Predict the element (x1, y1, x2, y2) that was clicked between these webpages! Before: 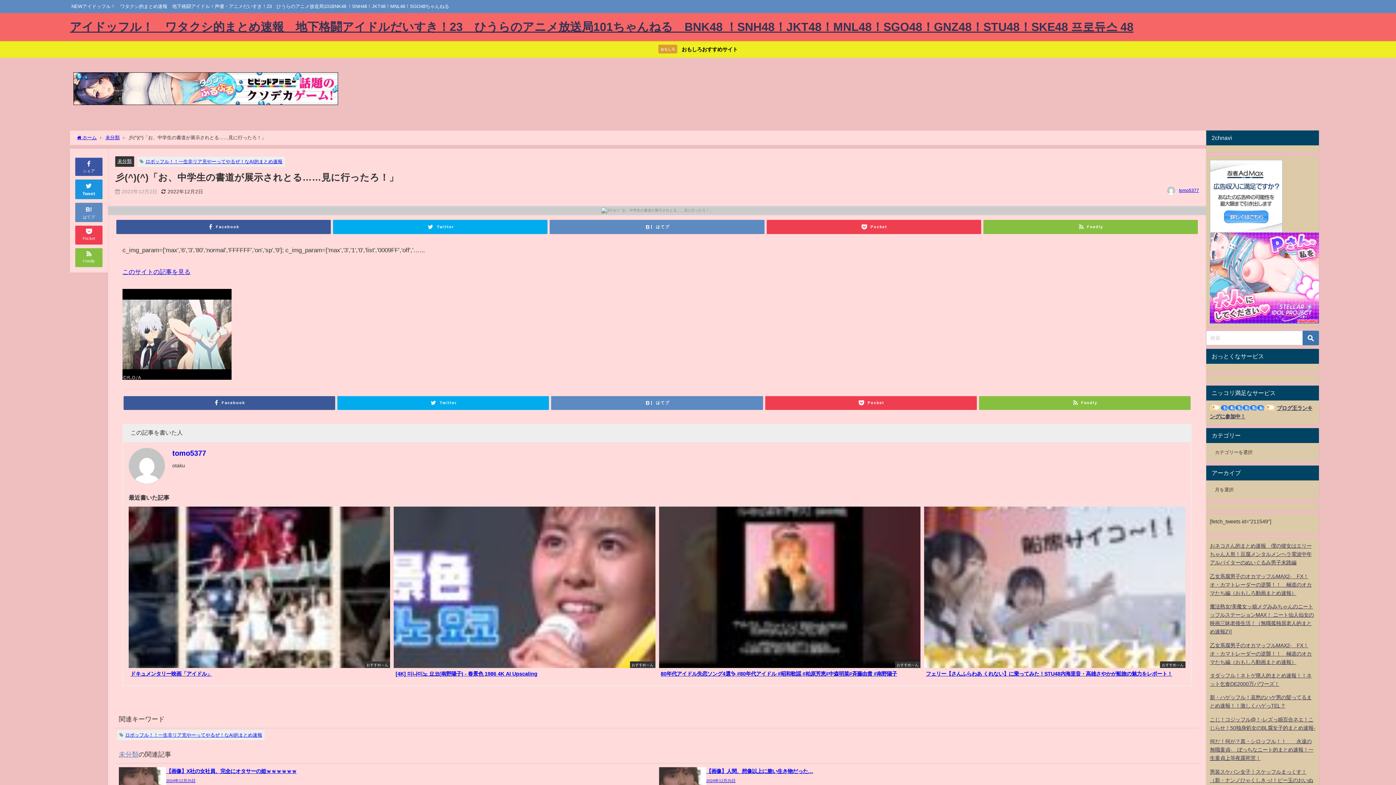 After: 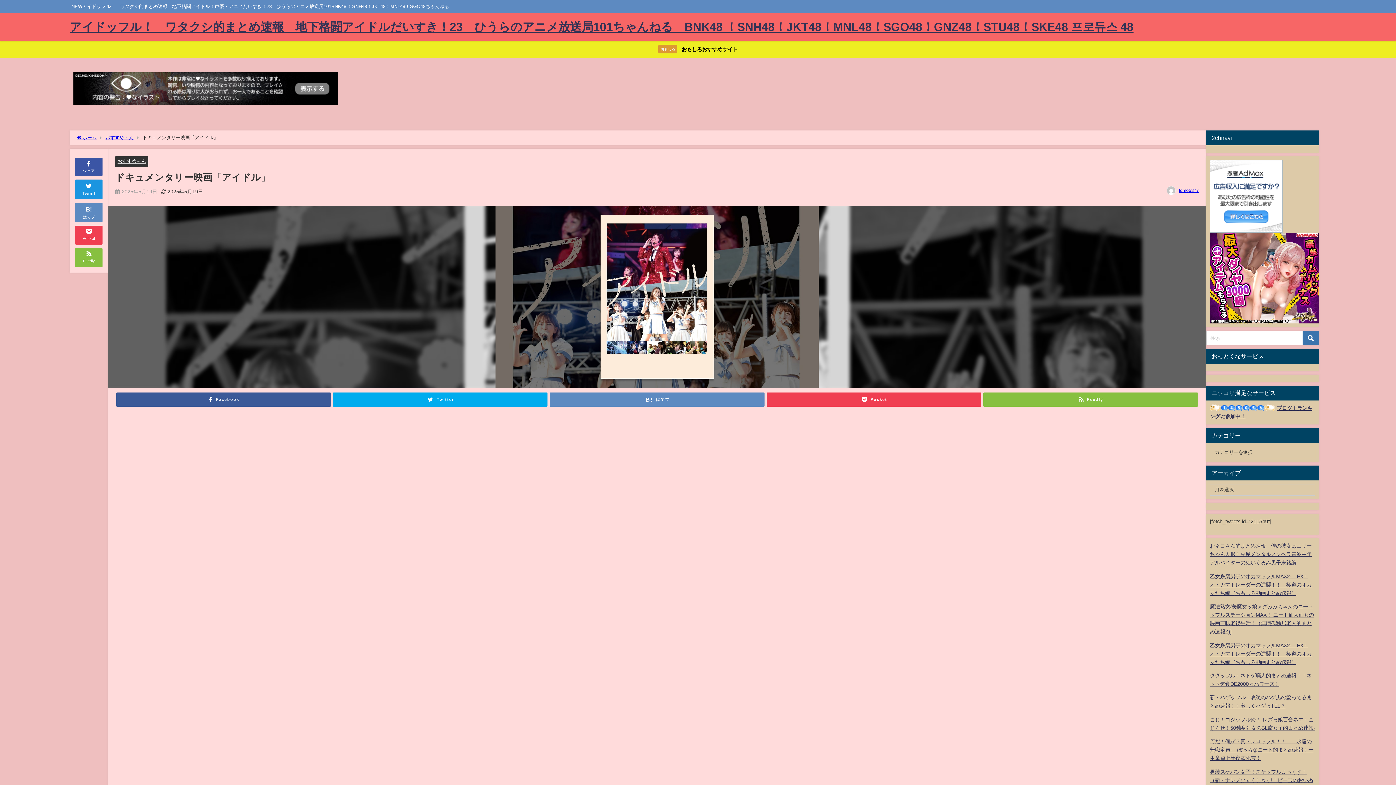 Action: label: おすすめ～ん
ドキュメンタリー映画「アイドル」 bbox: (128, 506, 390, 680)